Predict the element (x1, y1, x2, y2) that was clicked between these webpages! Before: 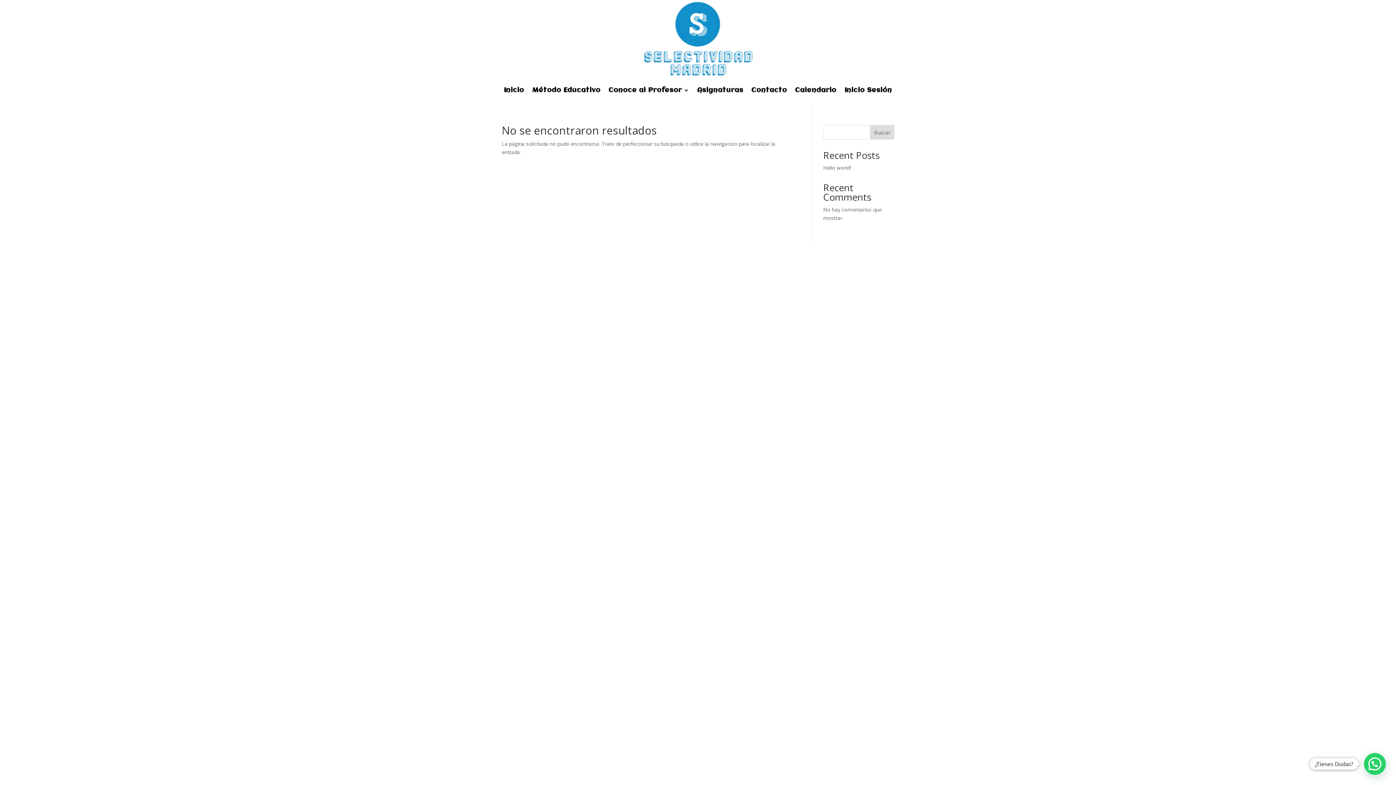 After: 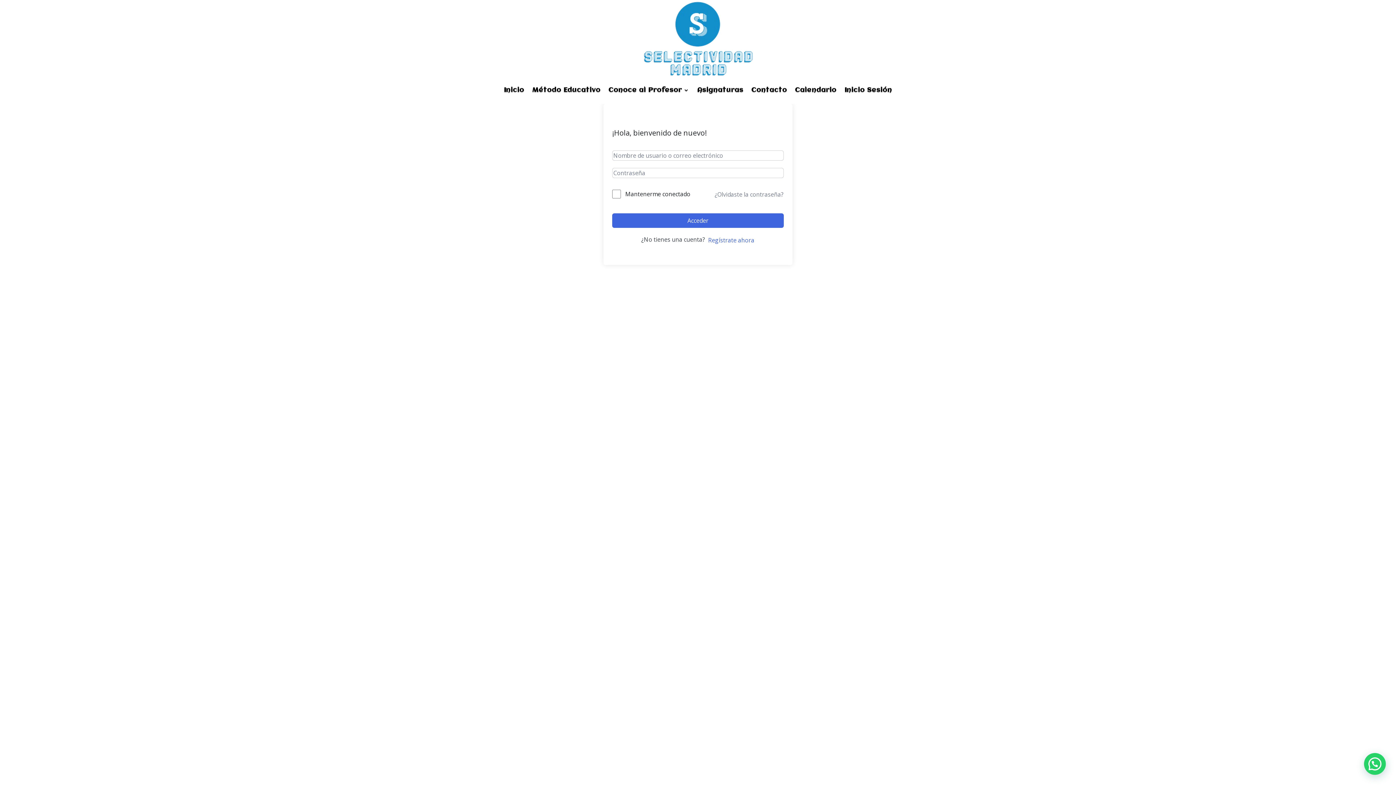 Action: bbox: (844, 76, 892, 104) label: Inicio Sesión